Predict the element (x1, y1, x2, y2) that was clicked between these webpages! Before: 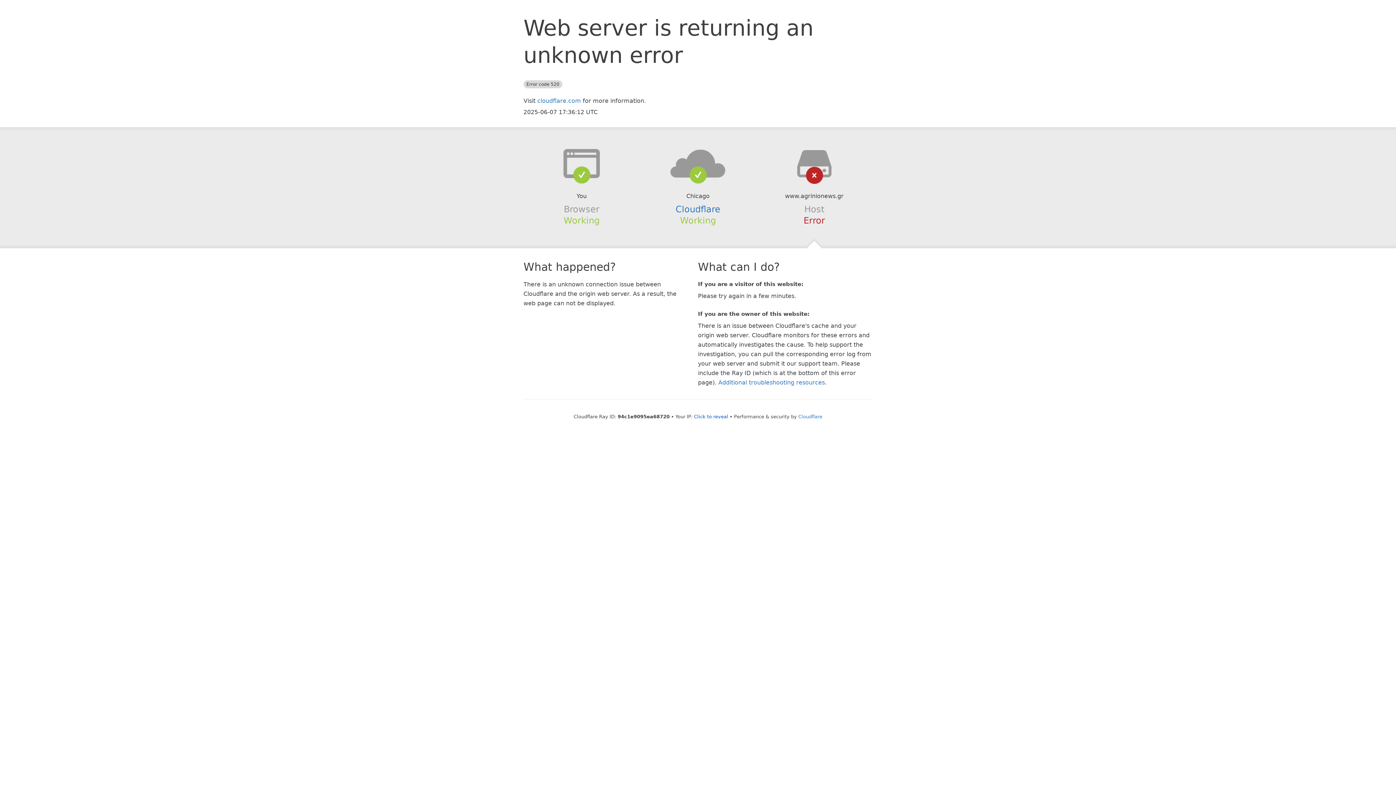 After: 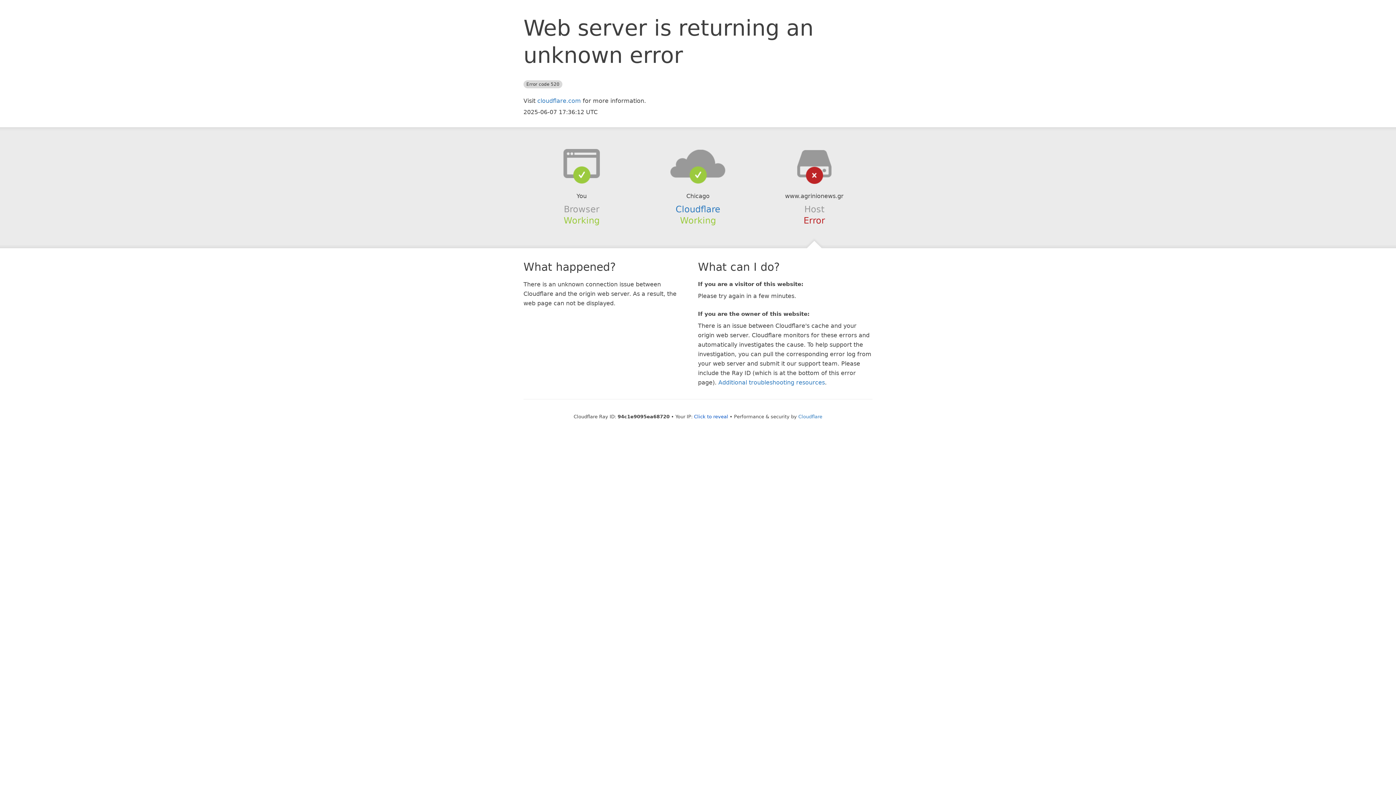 Action: bbox: (639, 148, 756, 178)